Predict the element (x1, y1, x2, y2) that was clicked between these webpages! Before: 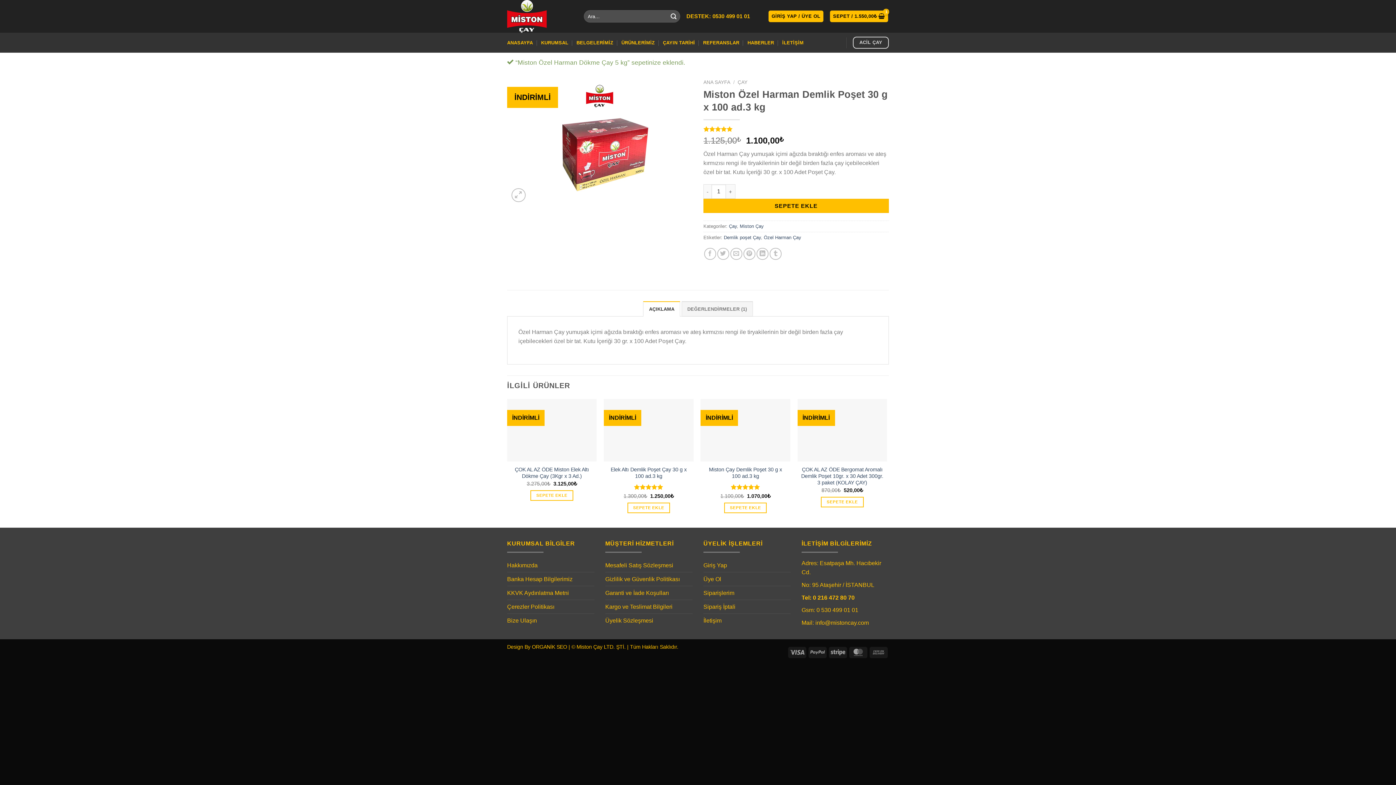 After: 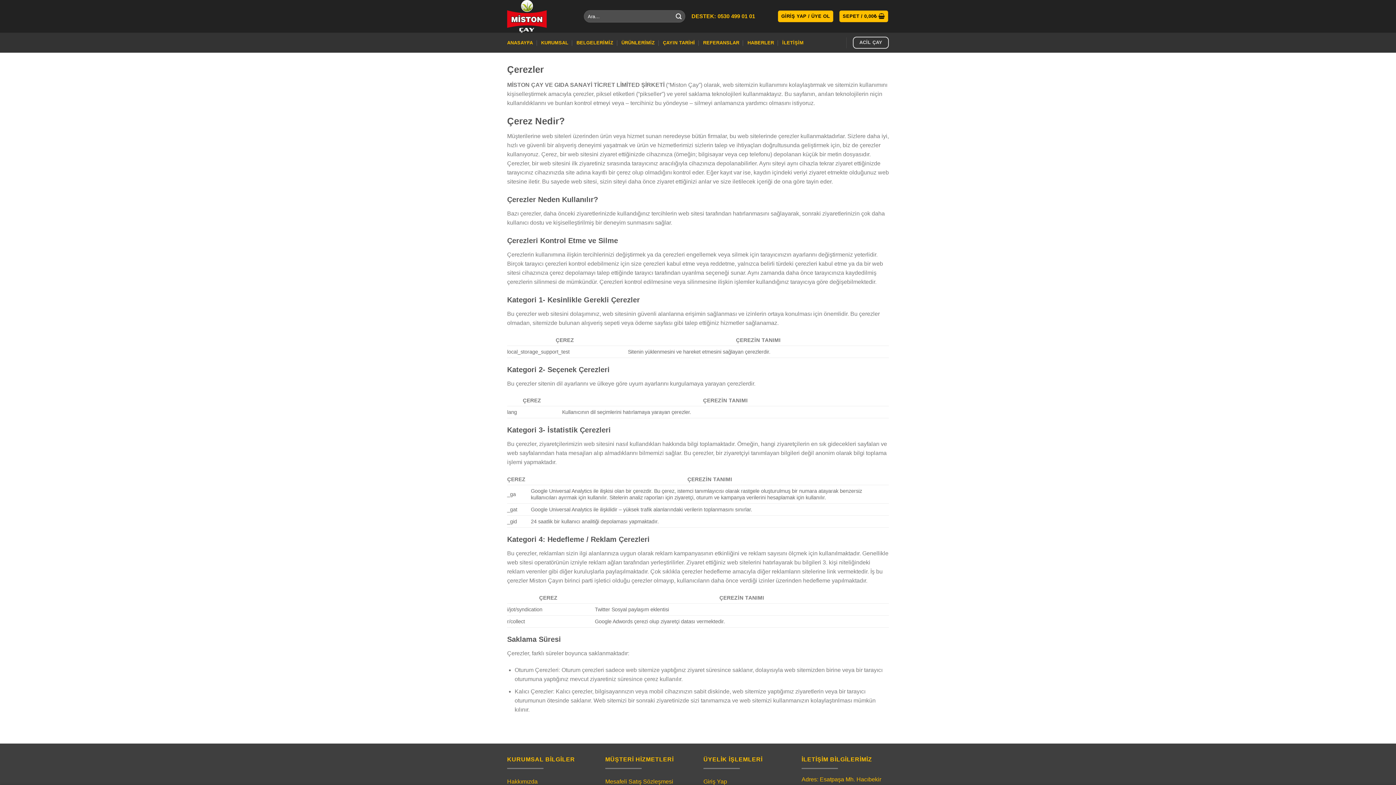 Action: label: Çerezler Politikası bbox: (507, 600, 554, 613)